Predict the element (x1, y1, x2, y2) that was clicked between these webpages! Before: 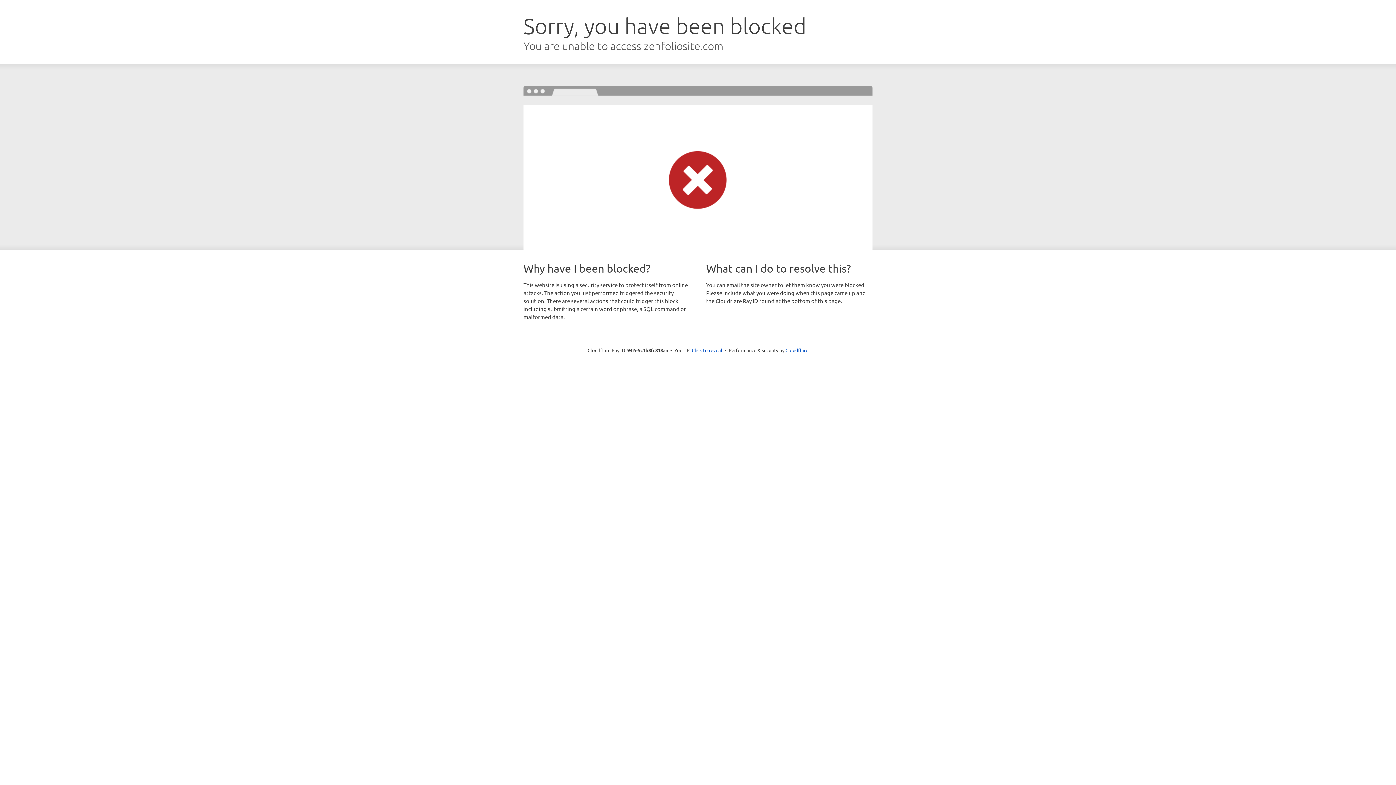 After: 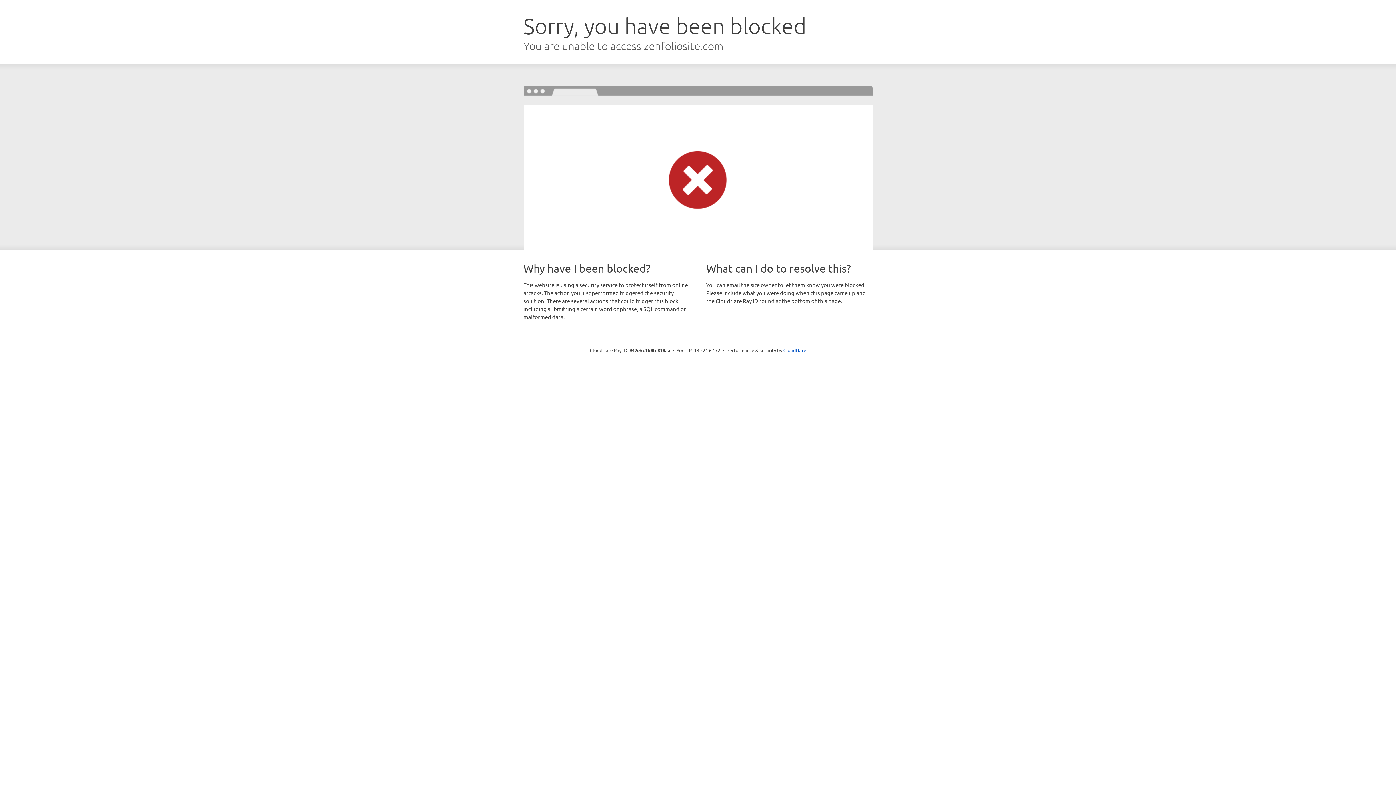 Action: bbox: (692, 346, 722, 353) label: Click to reveal